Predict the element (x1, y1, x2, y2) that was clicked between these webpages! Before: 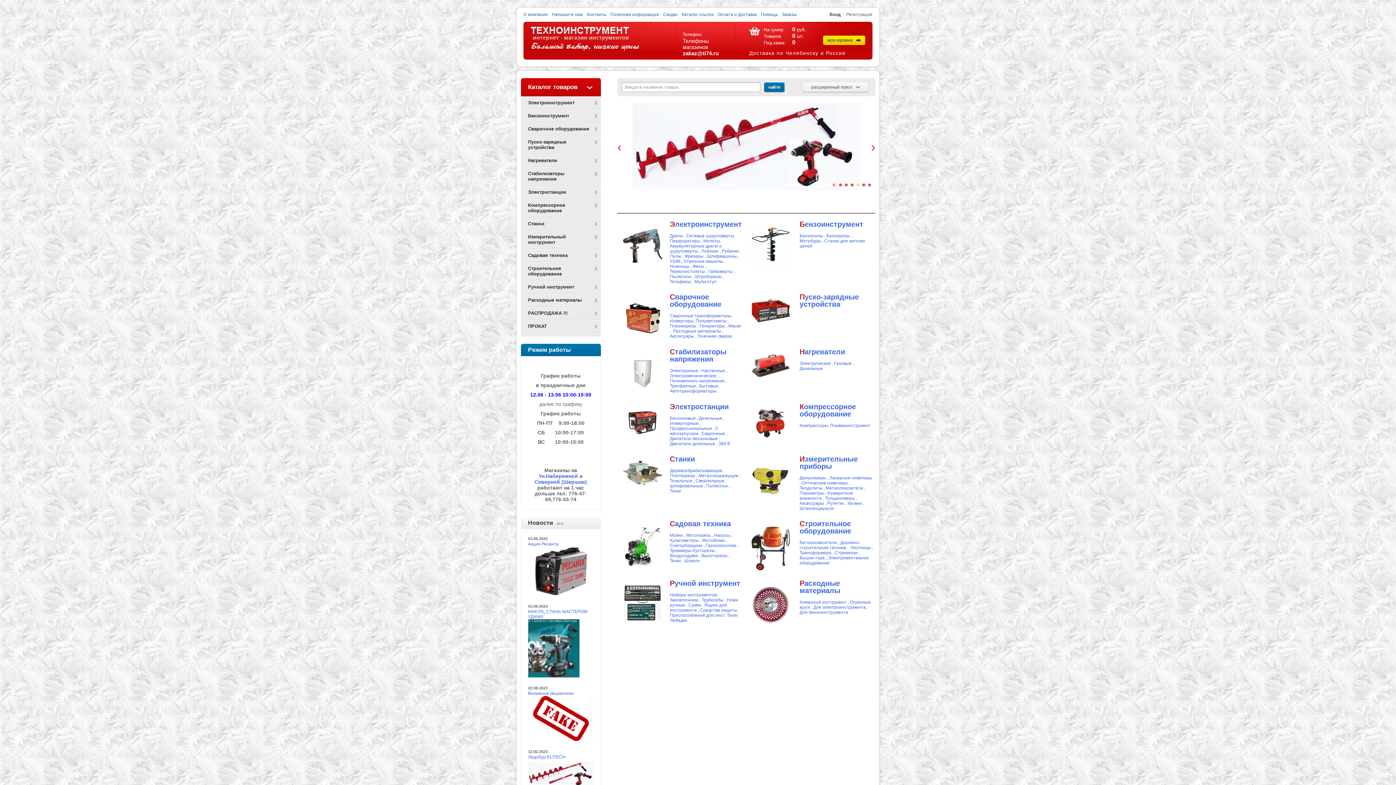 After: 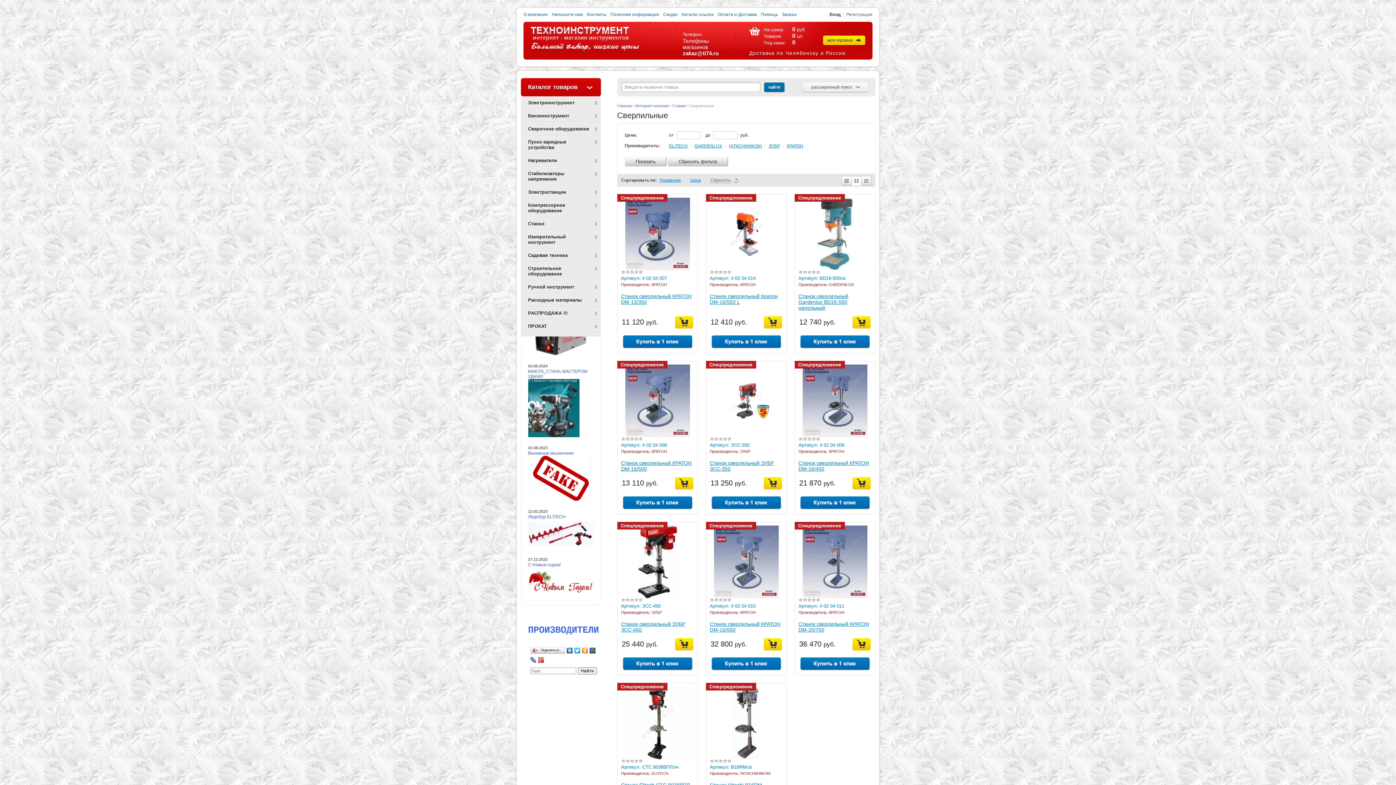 Action: label: Сверлильные bbox: (695, 478, 724, 483)